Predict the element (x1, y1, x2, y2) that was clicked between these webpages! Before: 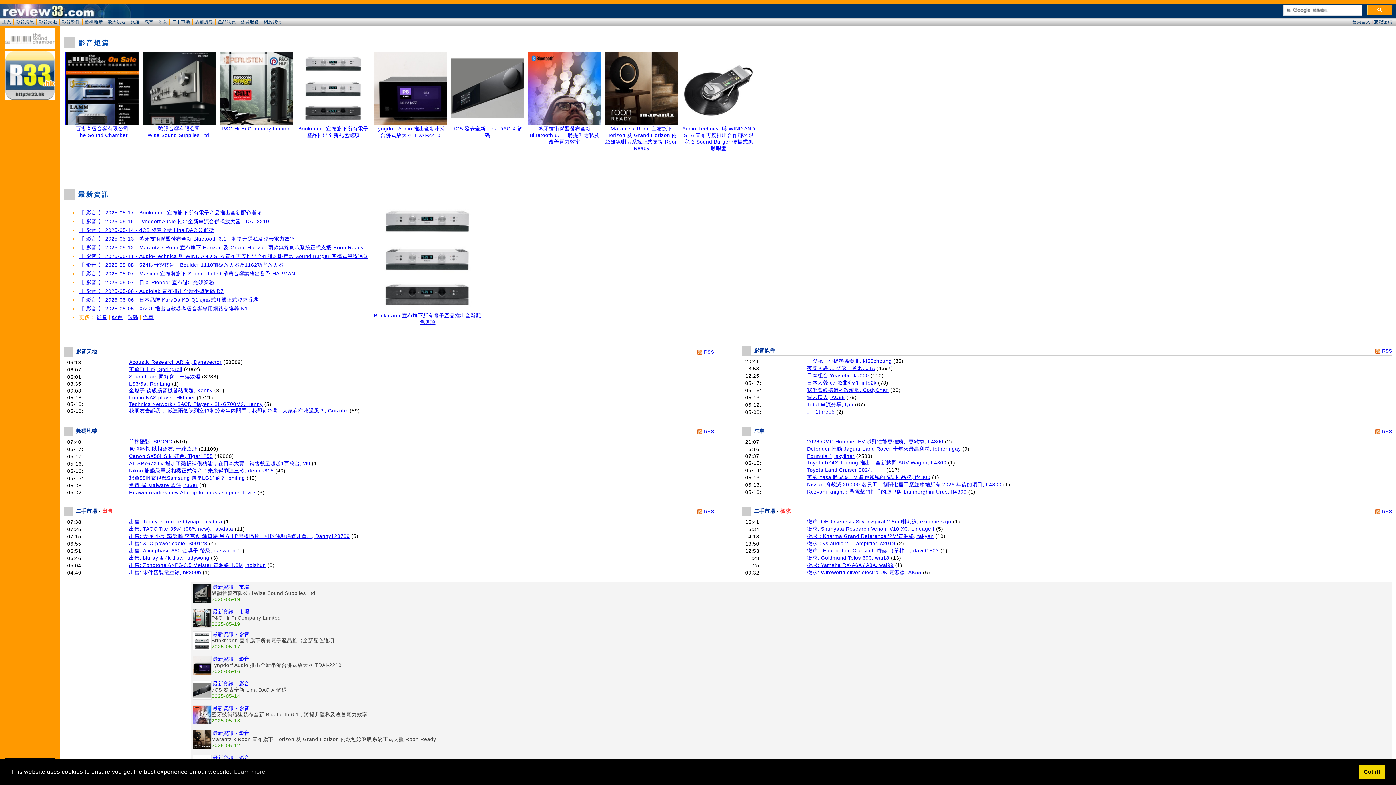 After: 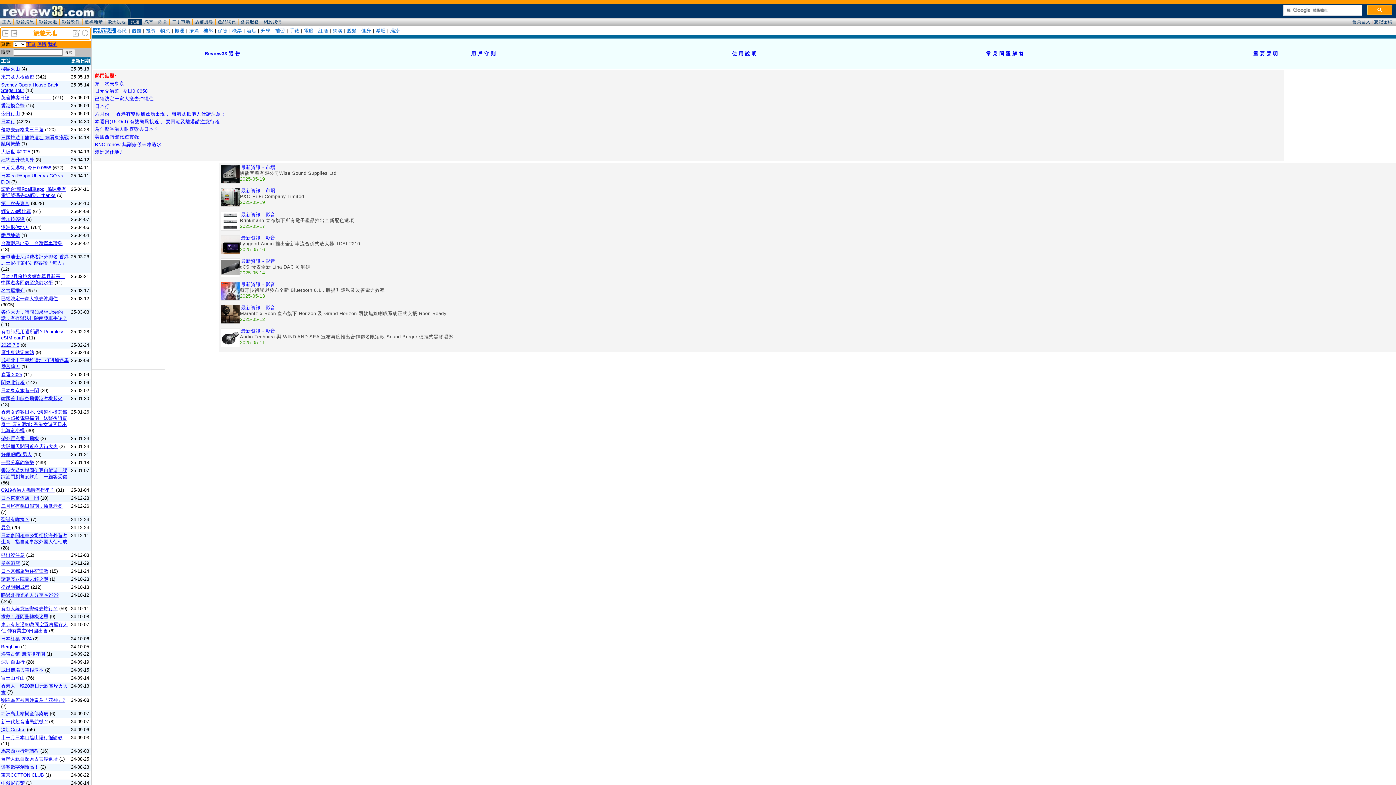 Action: label: 旅遊 bbox: (128, 19, 142, 25)